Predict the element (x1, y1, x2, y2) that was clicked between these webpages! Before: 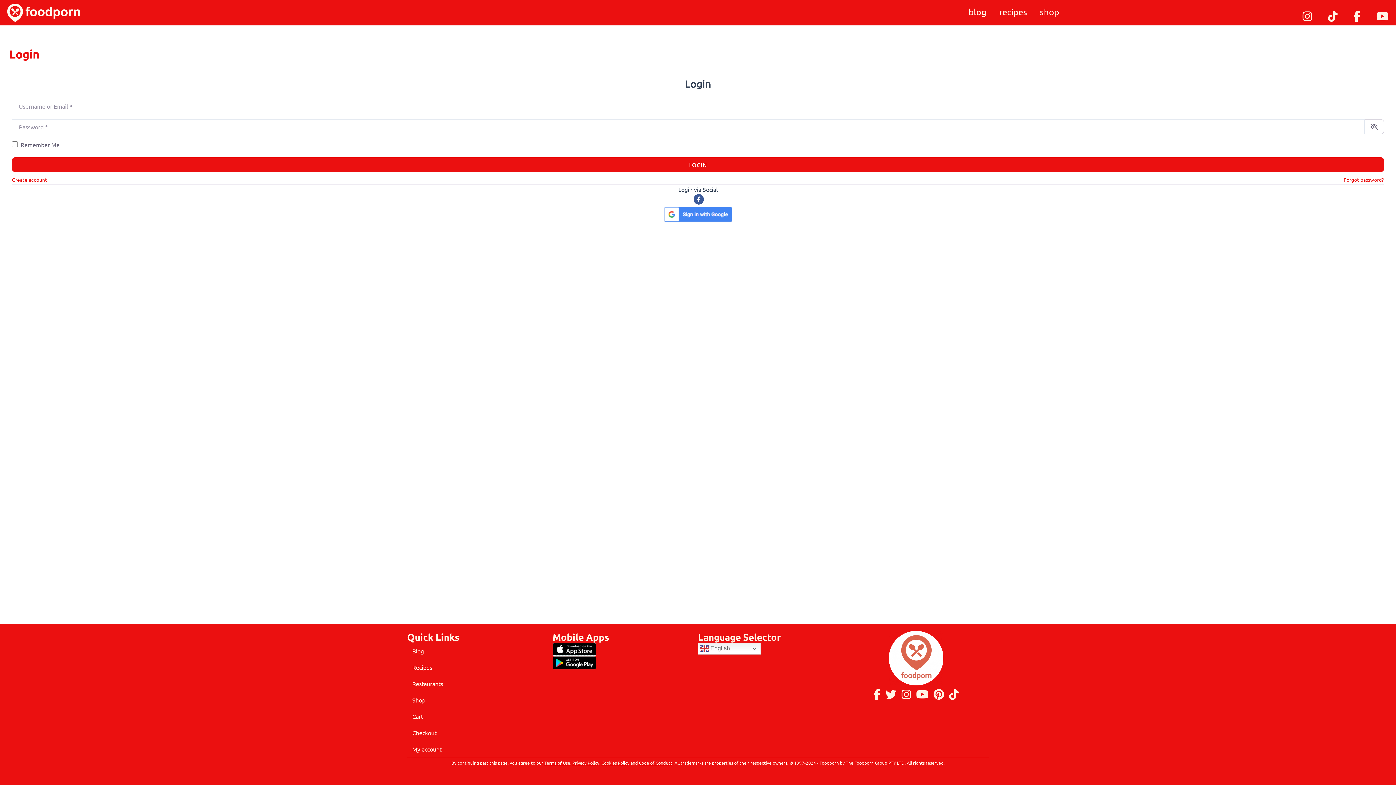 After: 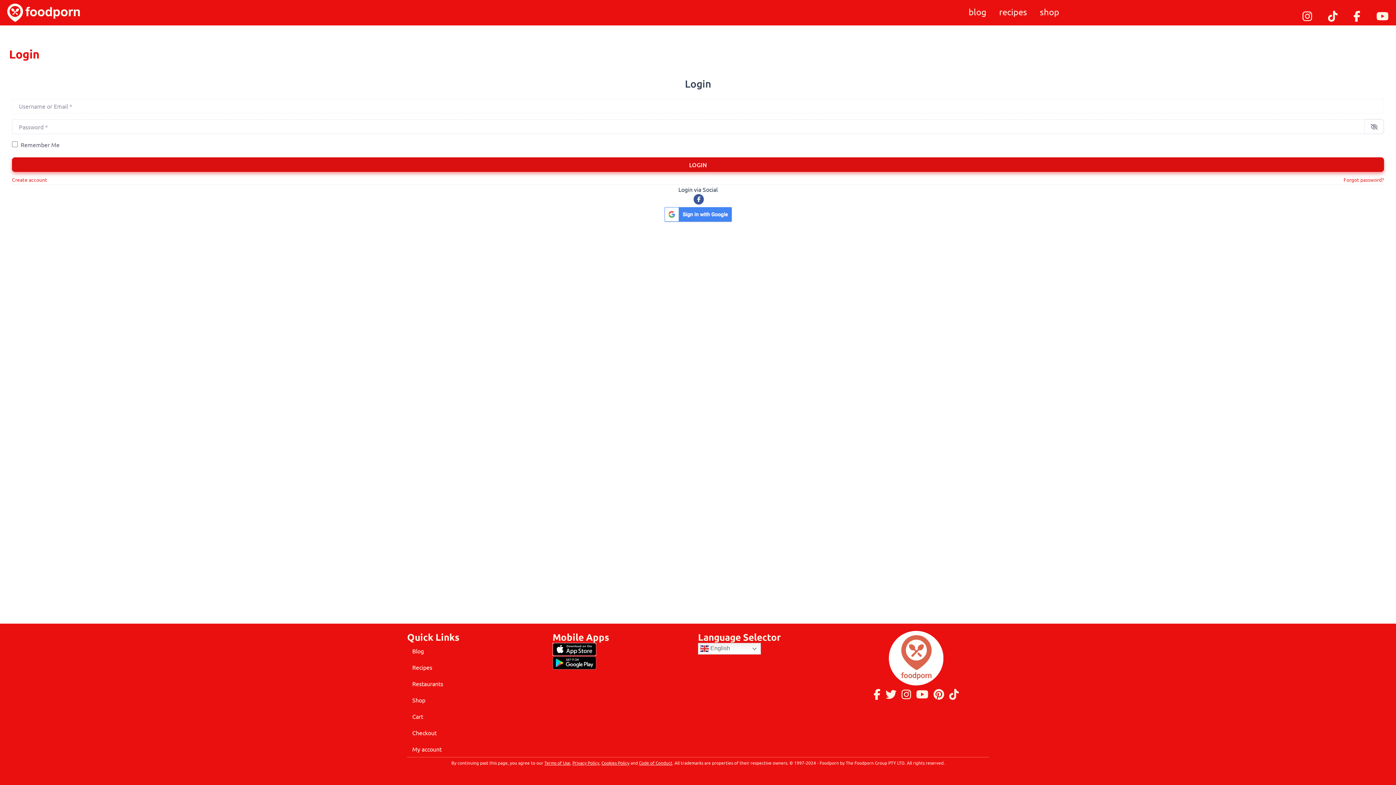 Action: bbox: (12, 157, 1384, 172) label: LOGIN